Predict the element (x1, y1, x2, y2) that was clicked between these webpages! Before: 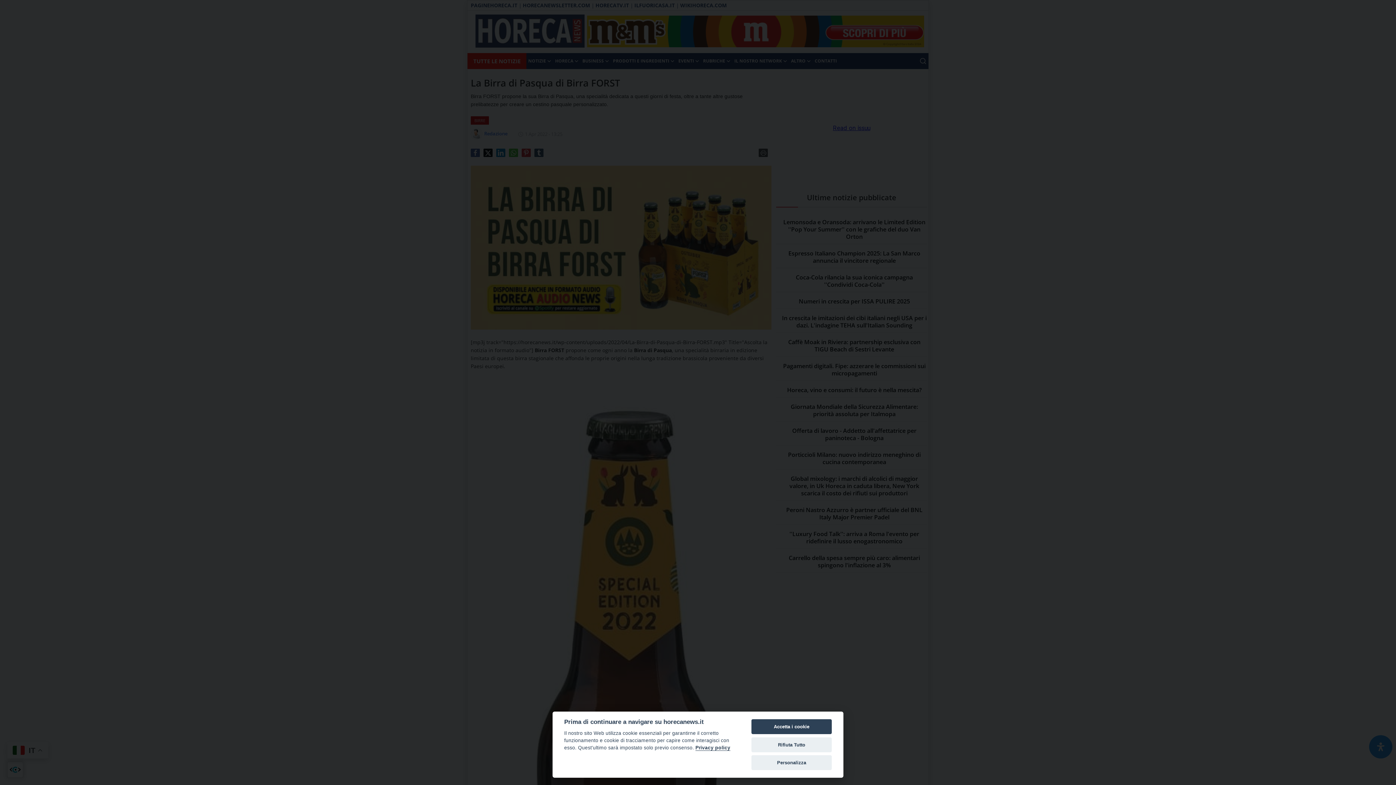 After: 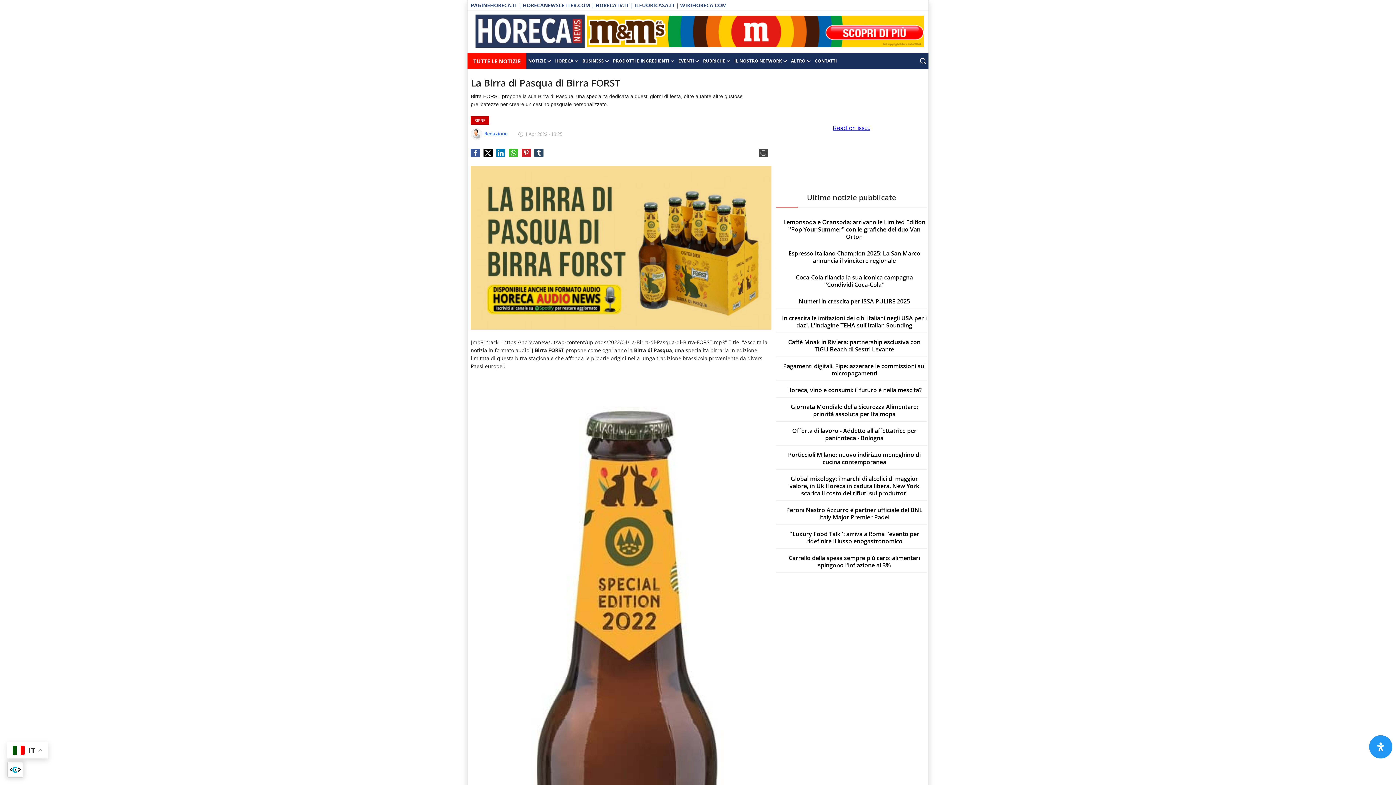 Action: bbox: (751, 719, 832, 734) label: Accetta i cookie